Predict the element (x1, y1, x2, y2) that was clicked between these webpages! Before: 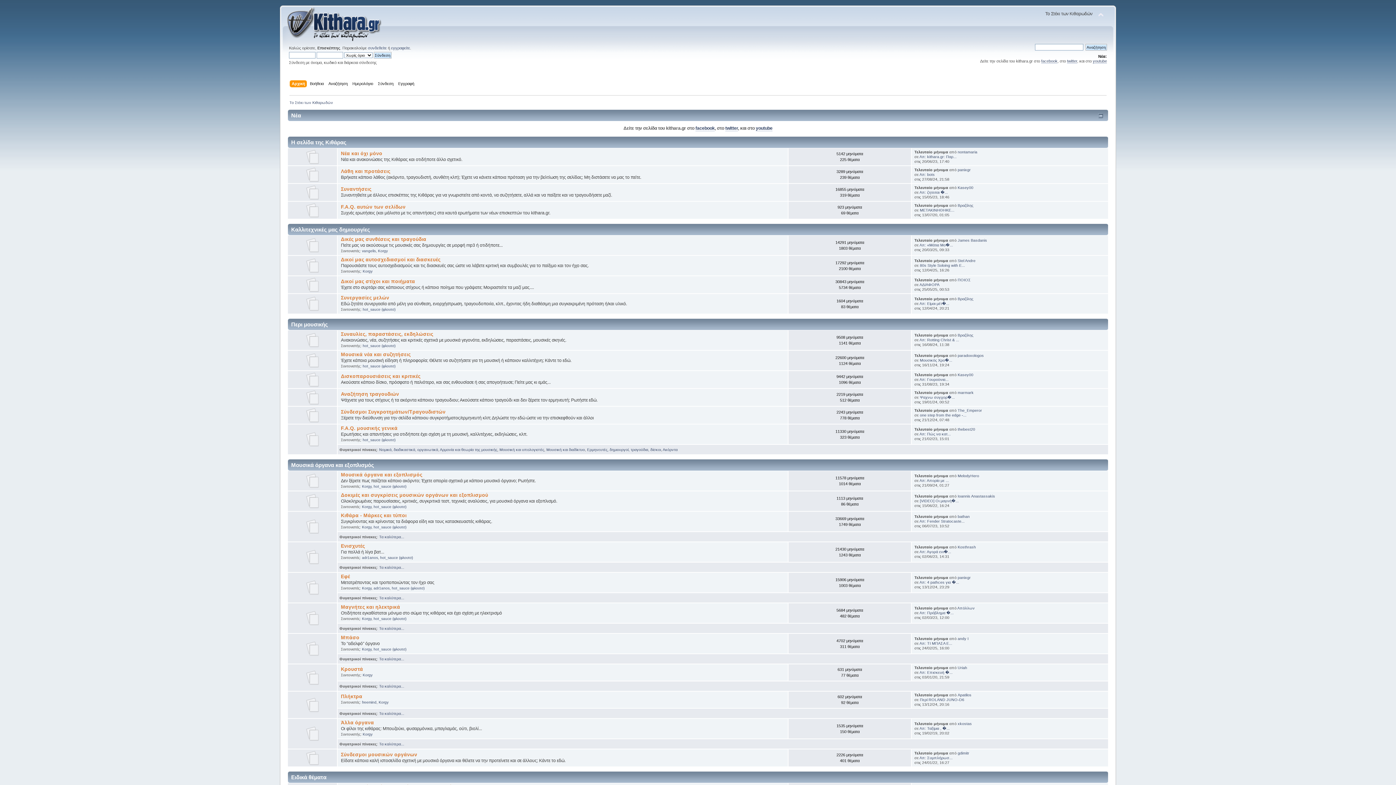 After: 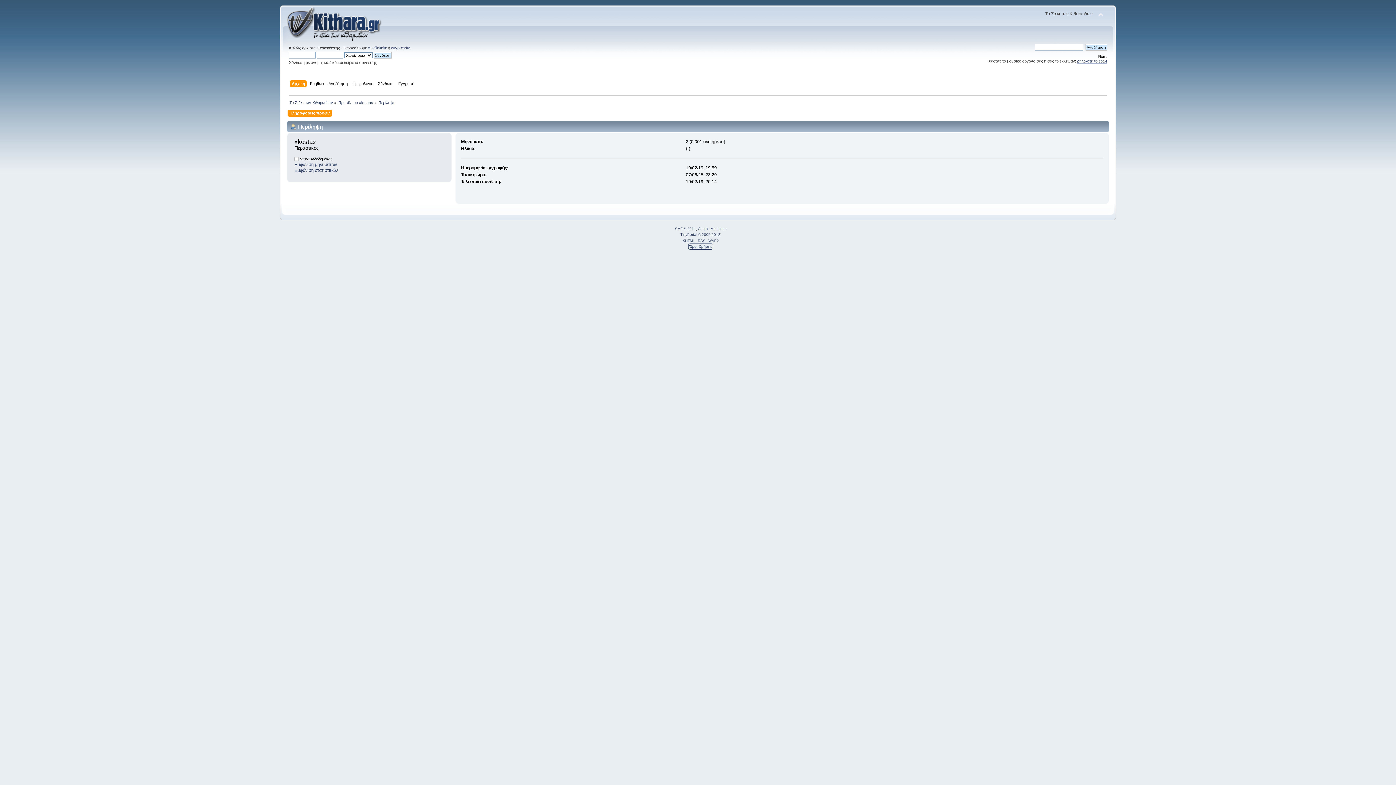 Action: label: xkostas bbox: (957, 721, 972, 726)